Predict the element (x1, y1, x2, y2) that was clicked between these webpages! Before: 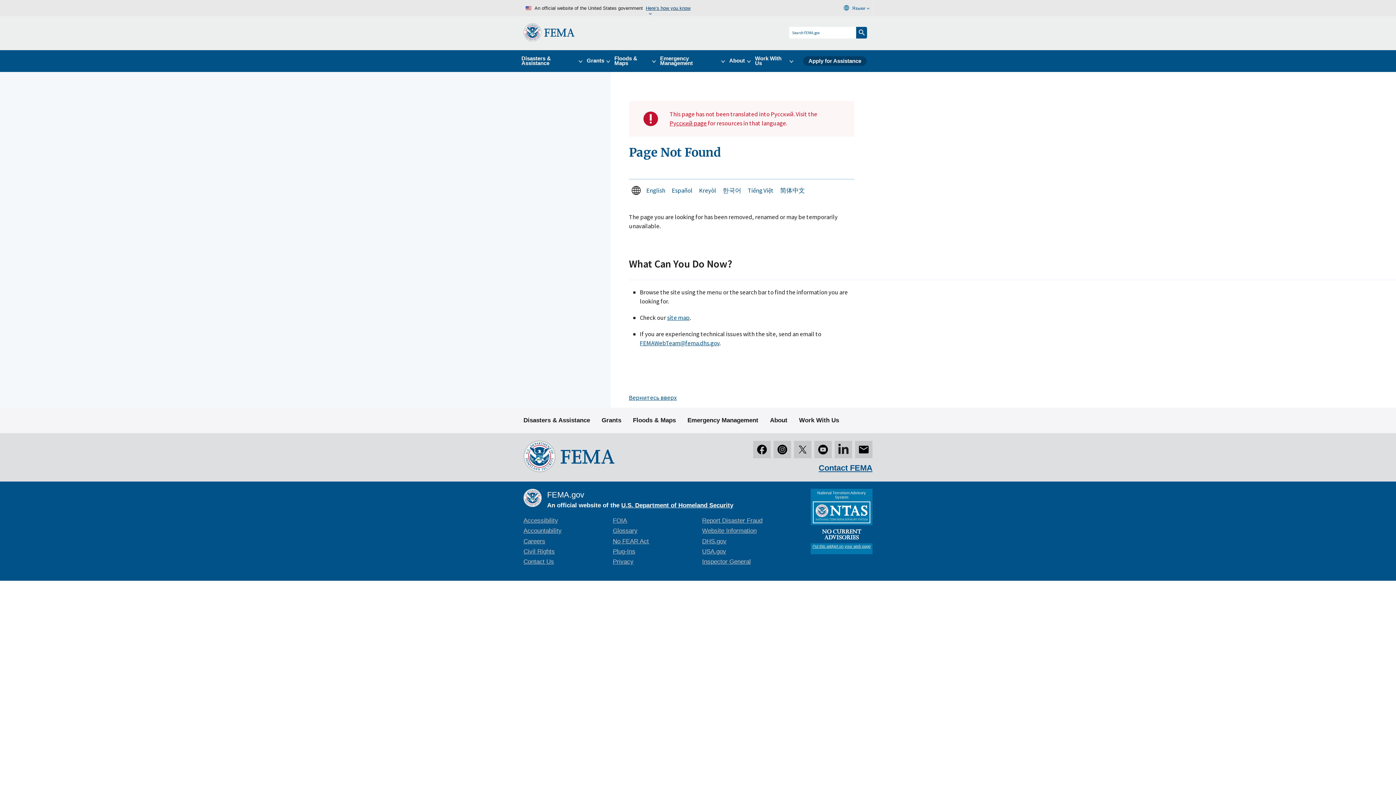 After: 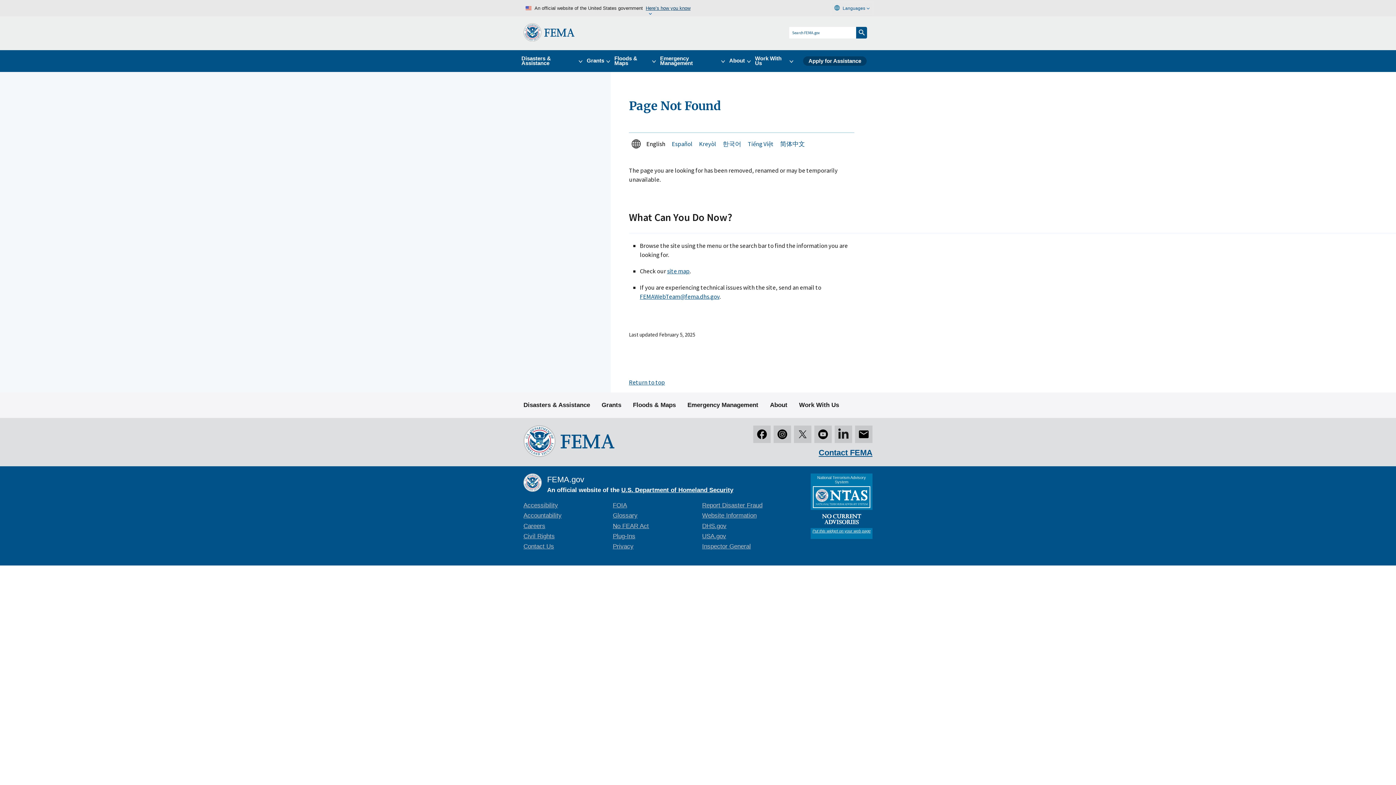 Action: label: English bbox: (646, 186, 665, 194)